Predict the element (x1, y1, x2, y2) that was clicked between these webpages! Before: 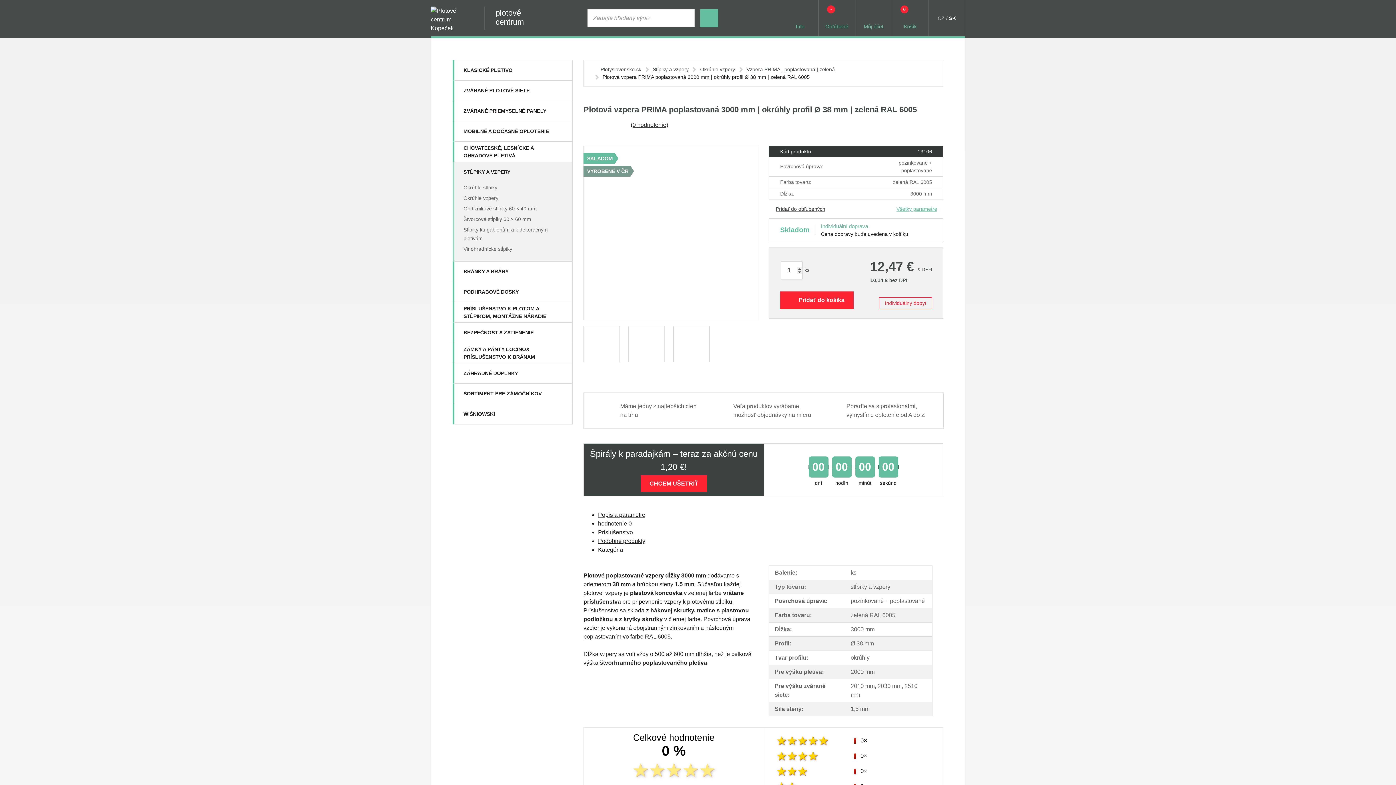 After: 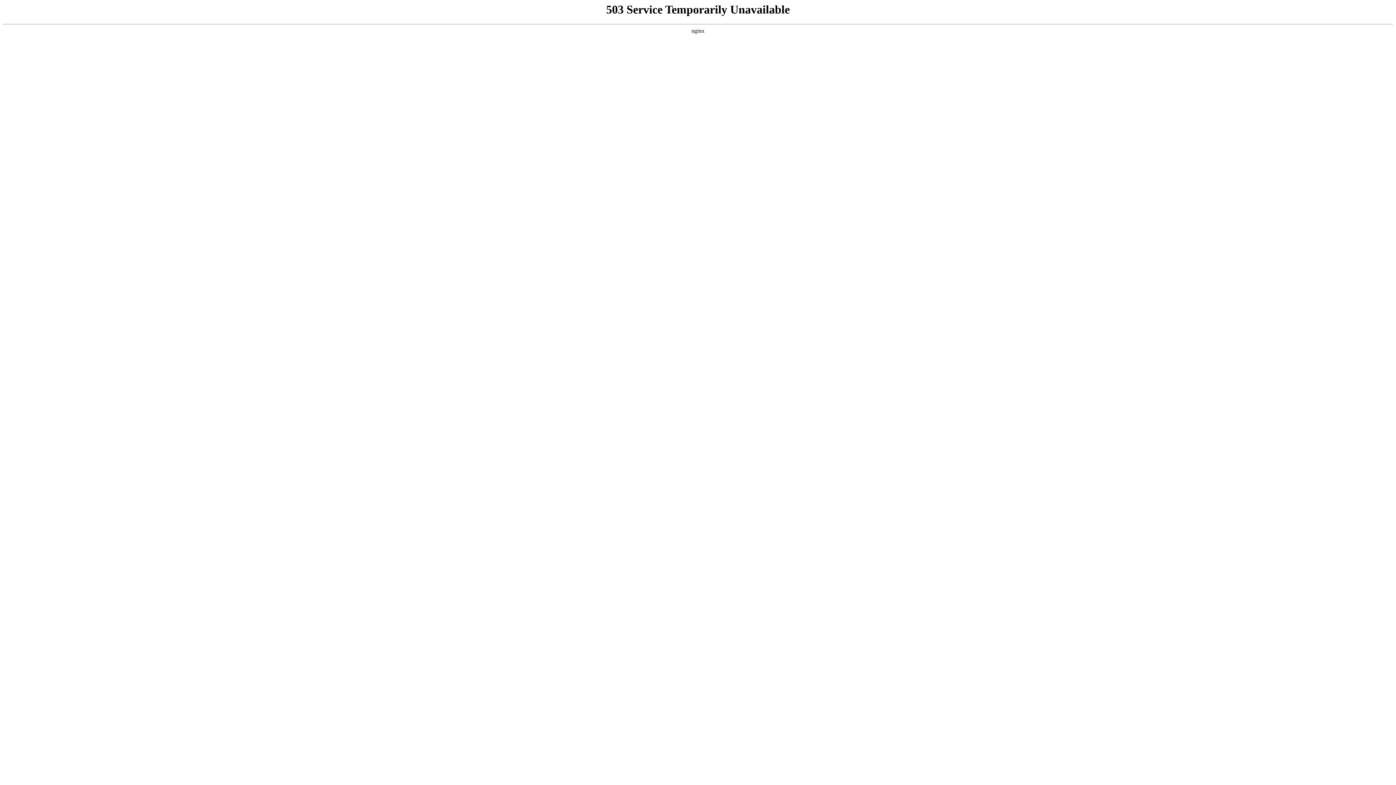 Action: bbox: (495, 9, 524, 27) label: plotové
centrum